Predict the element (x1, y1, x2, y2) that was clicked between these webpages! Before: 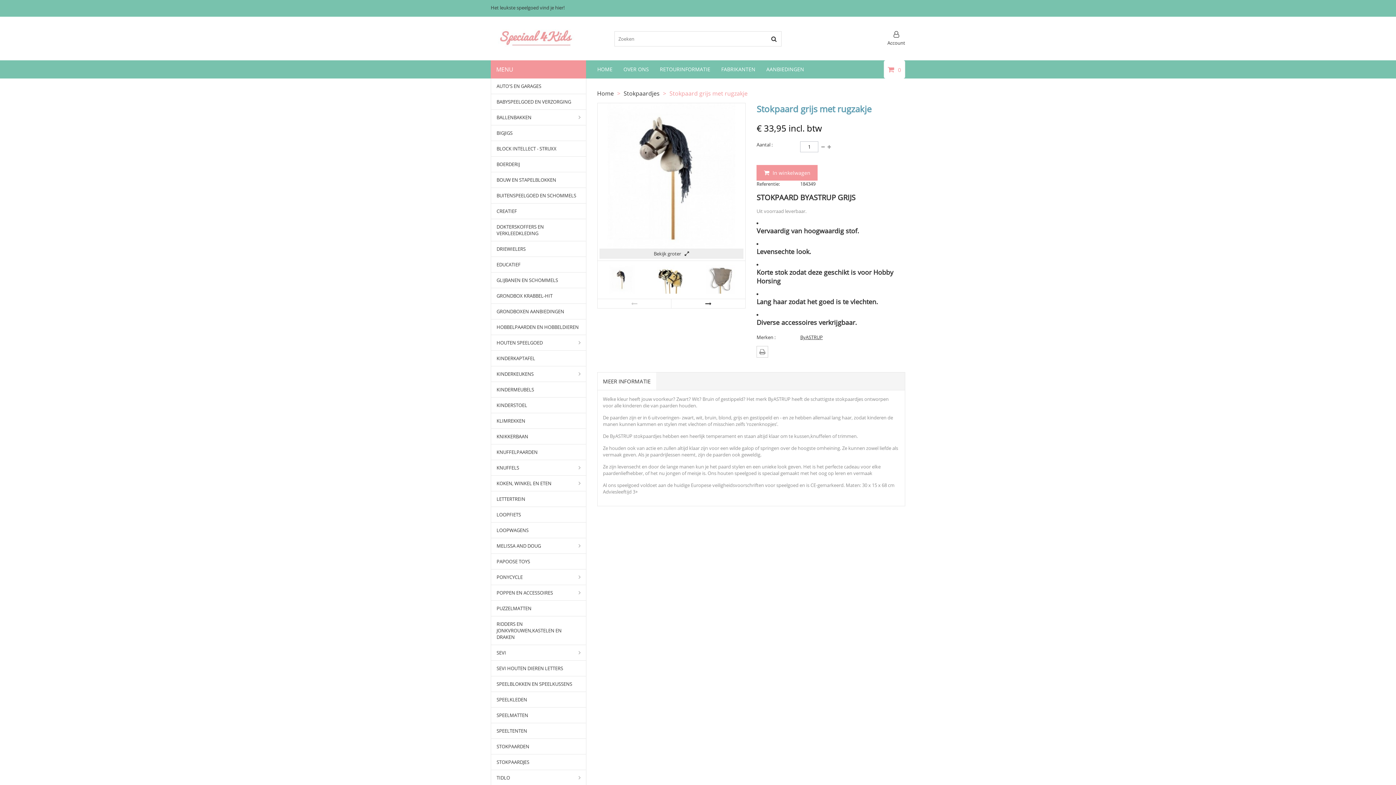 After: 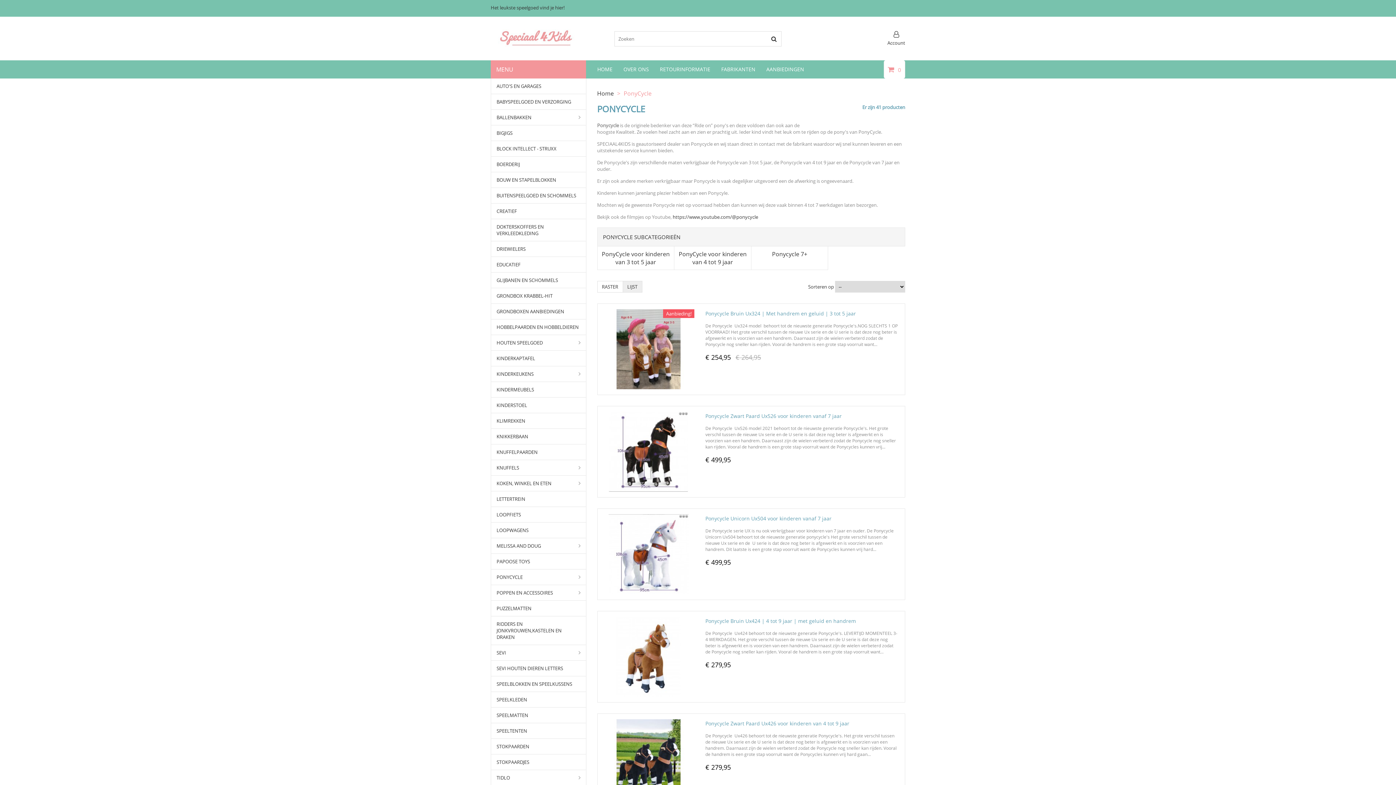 Action: bbox: (491, 569, 586, 585) label: PONYCYCLE